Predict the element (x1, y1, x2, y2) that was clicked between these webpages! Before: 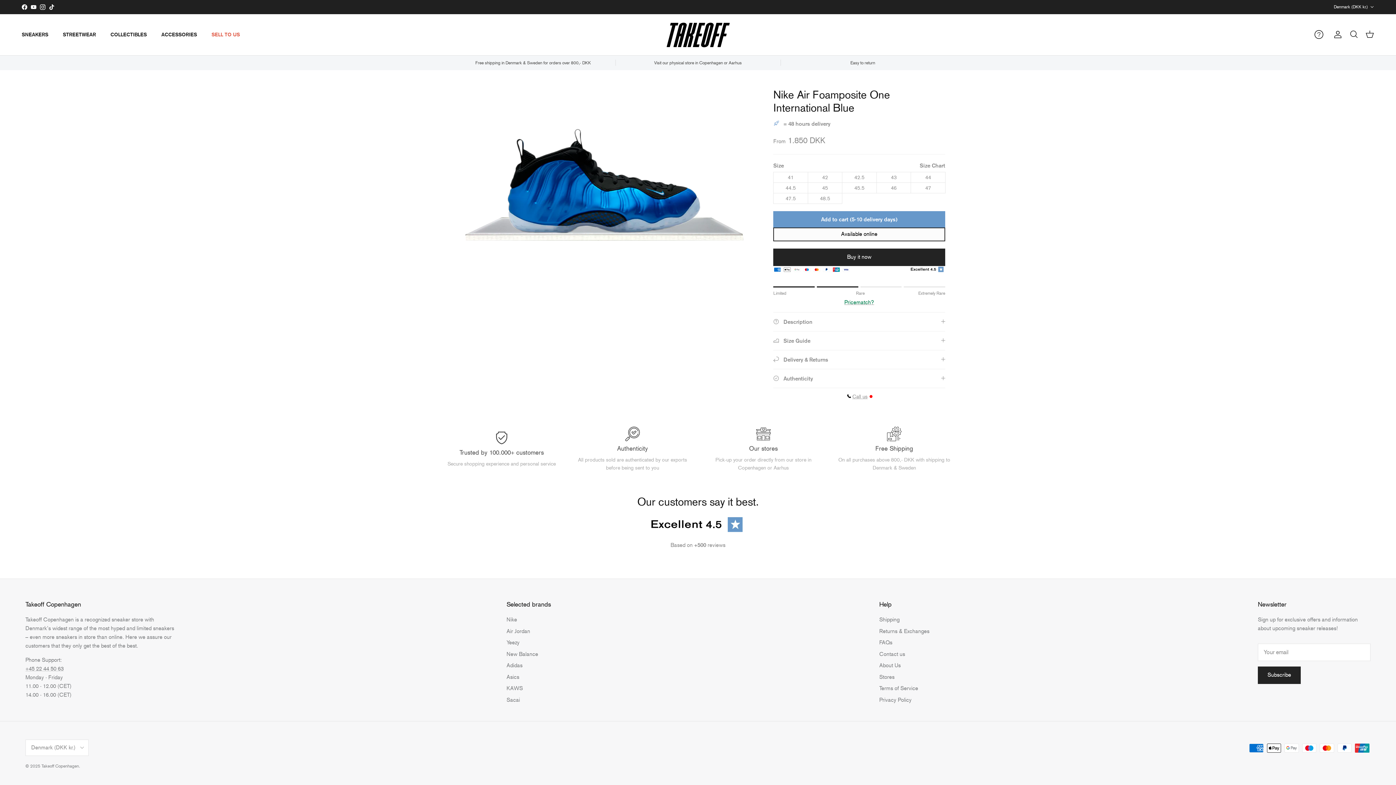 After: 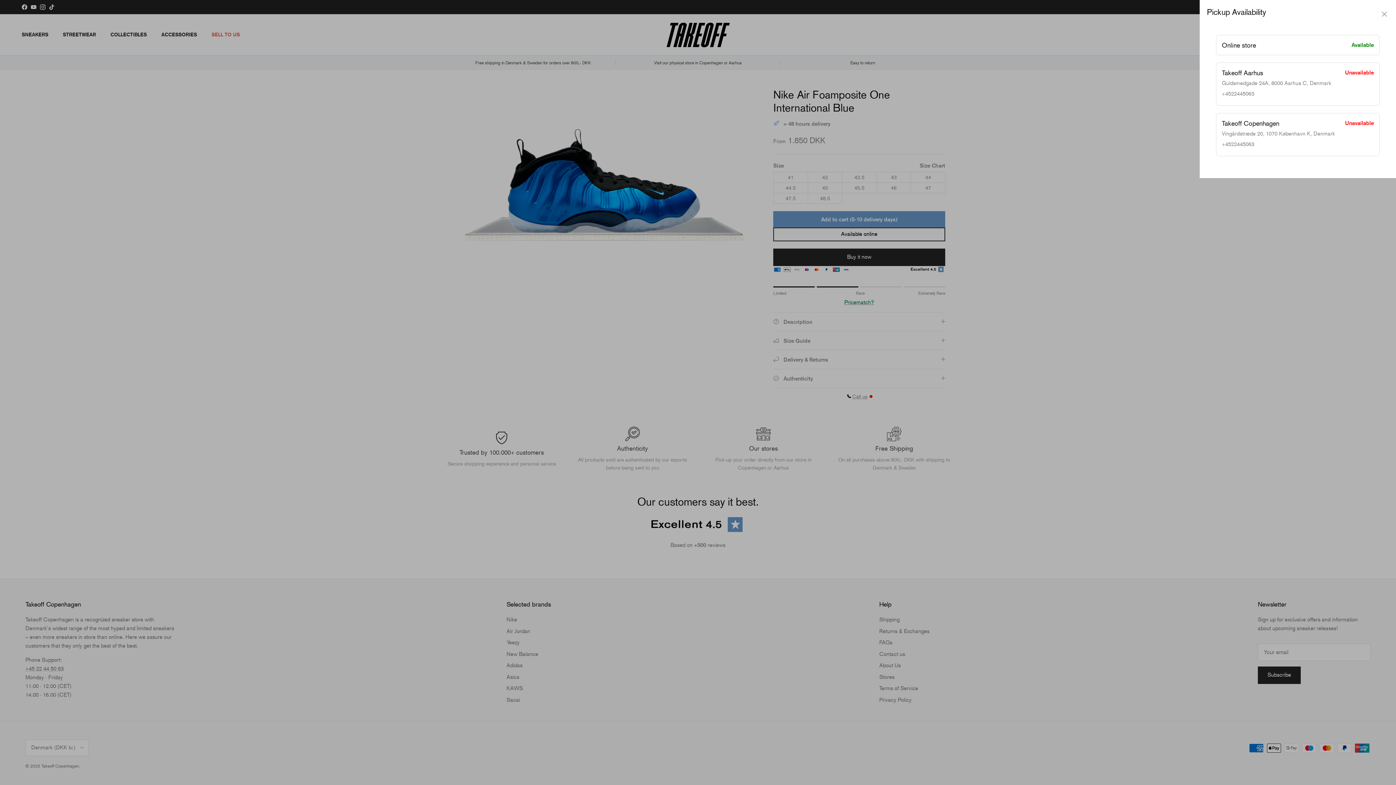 Action: label: Available online bbox: (773, 227, 945, 241)